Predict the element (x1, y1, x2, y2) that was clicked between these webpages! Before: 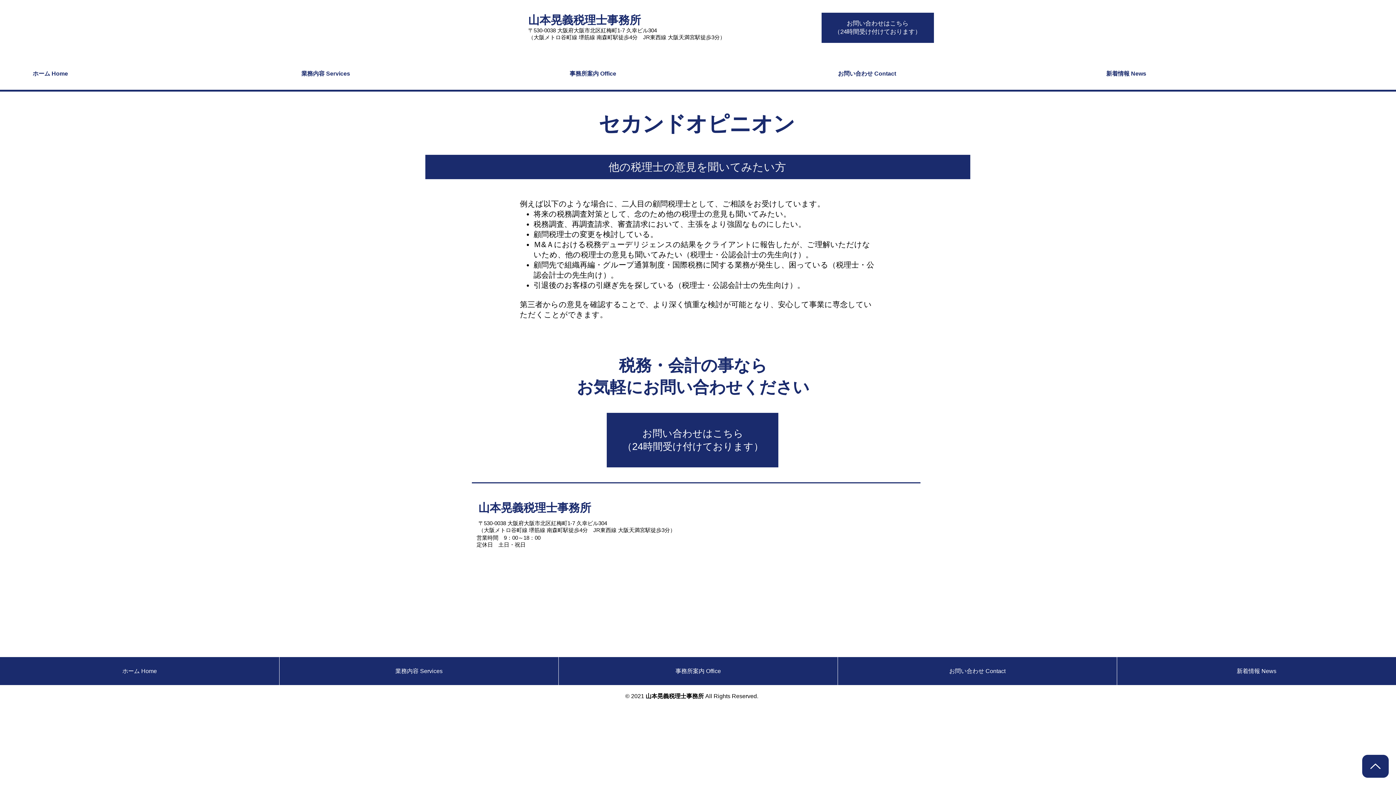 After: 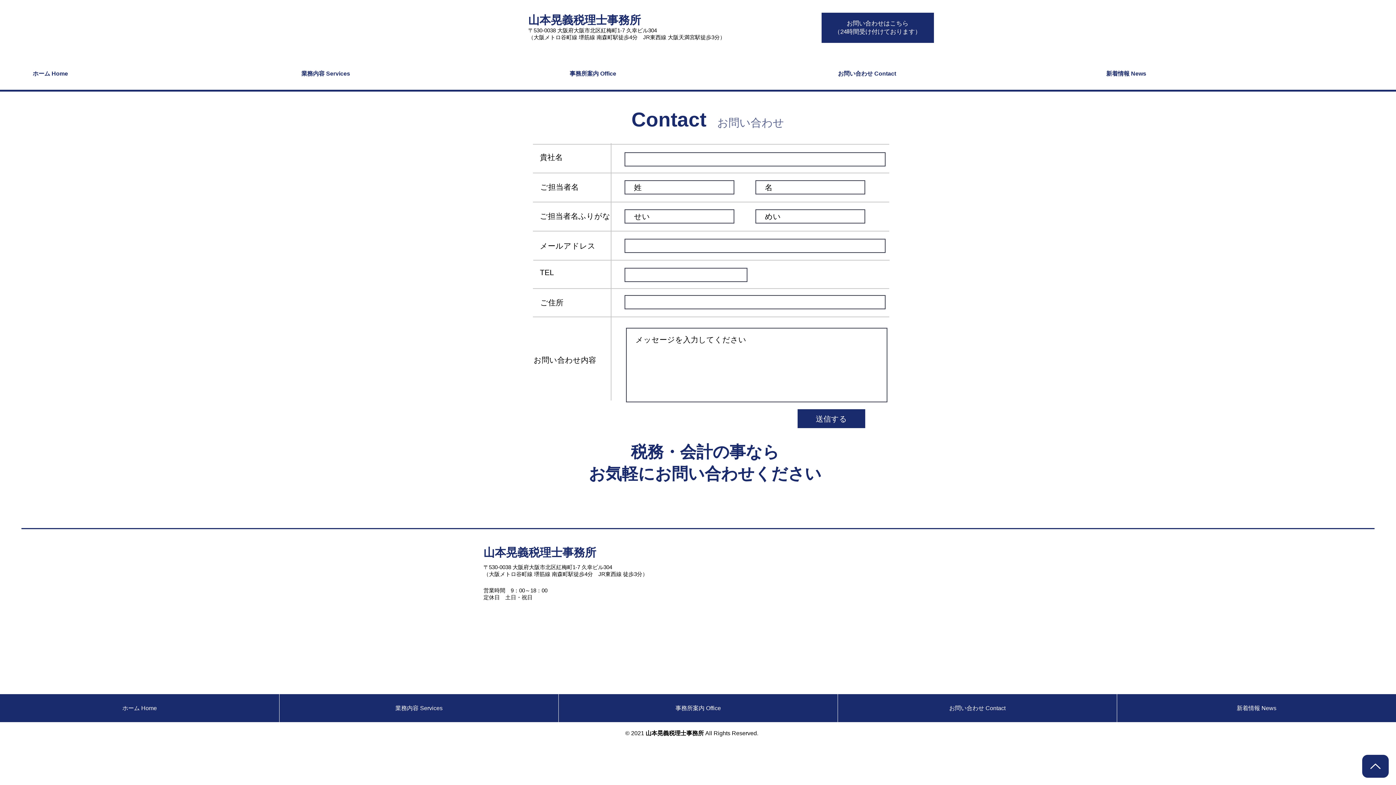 Action: label: お問い合わせ Contact bbox: (837, 657, 1117, 685)